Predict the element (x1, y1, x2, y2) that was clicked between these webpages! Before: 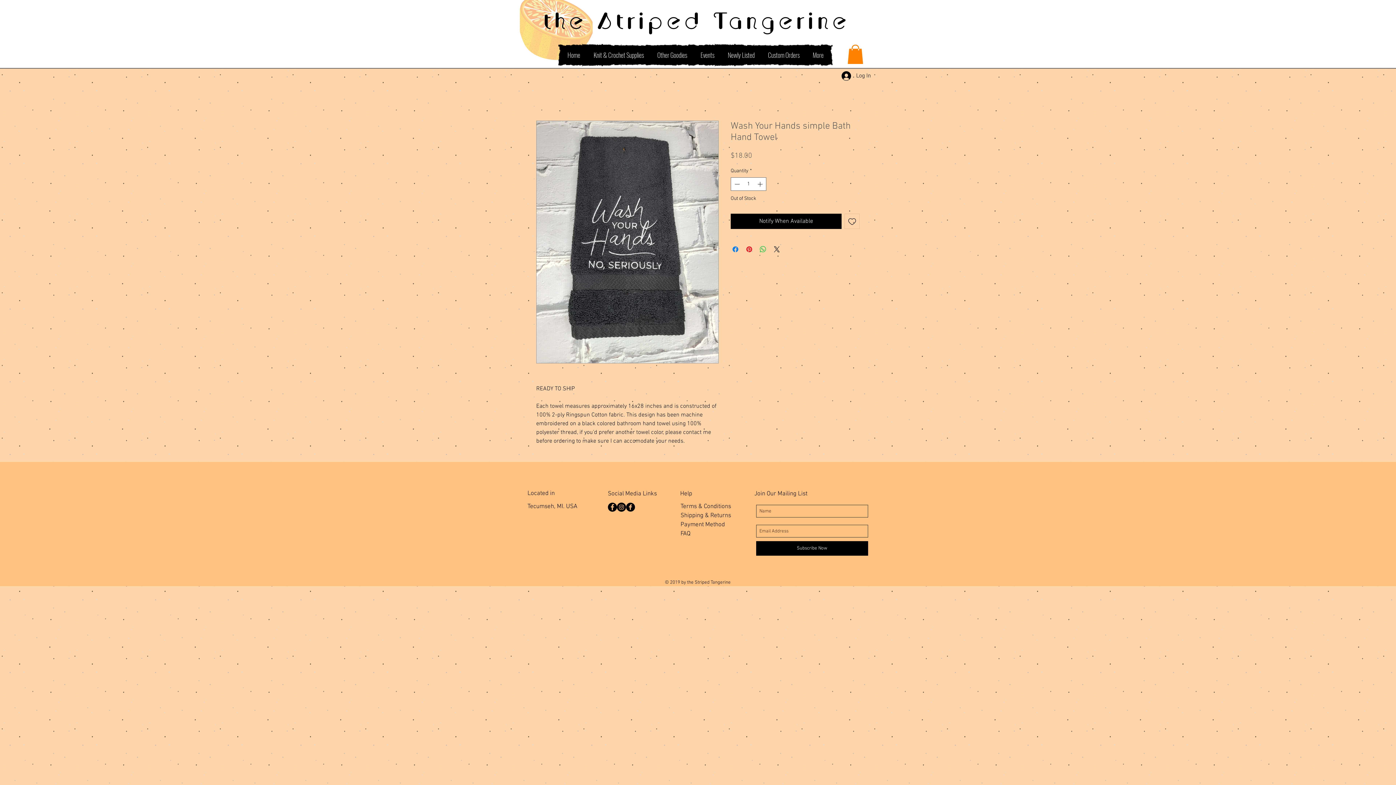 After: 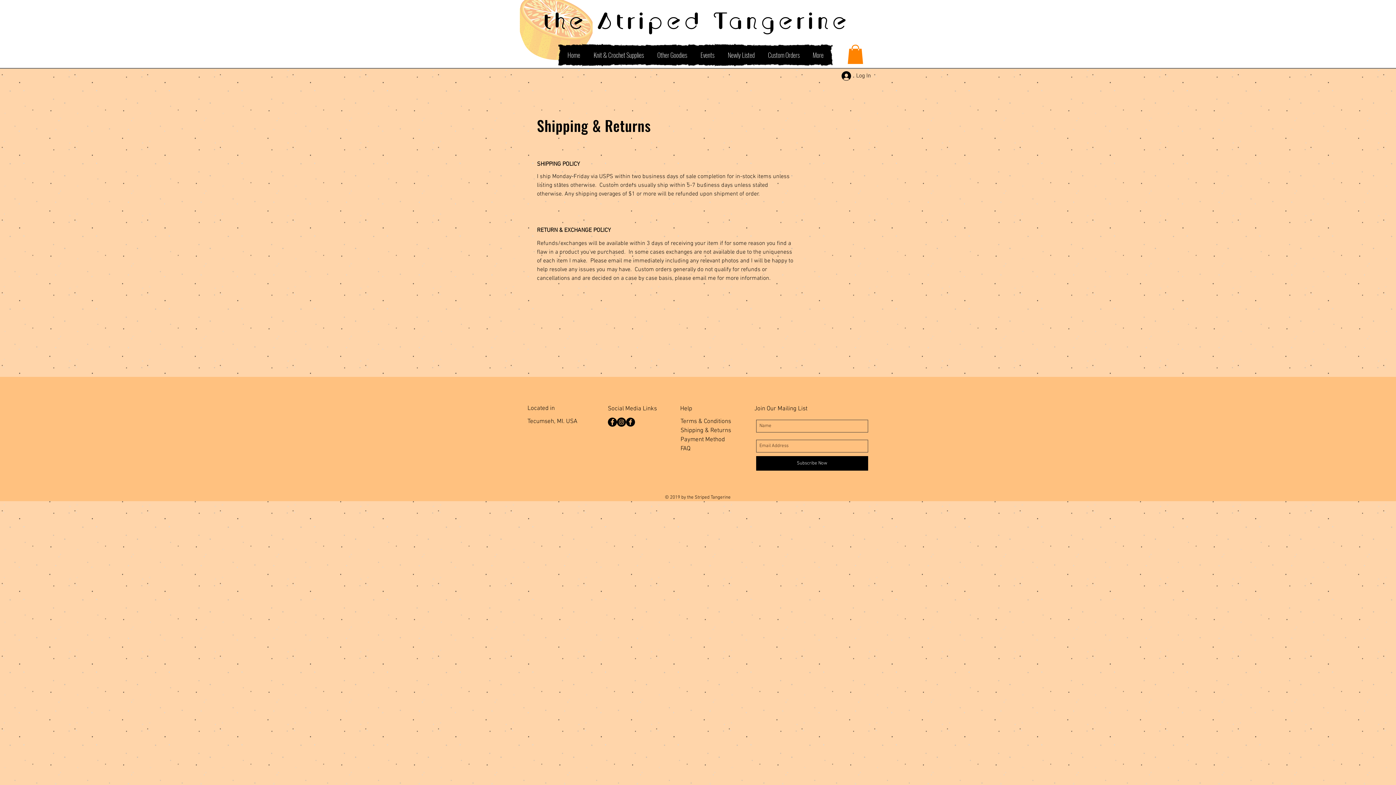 Action: label: Shipping & Returns bbox: (680, 512, 731, 519)